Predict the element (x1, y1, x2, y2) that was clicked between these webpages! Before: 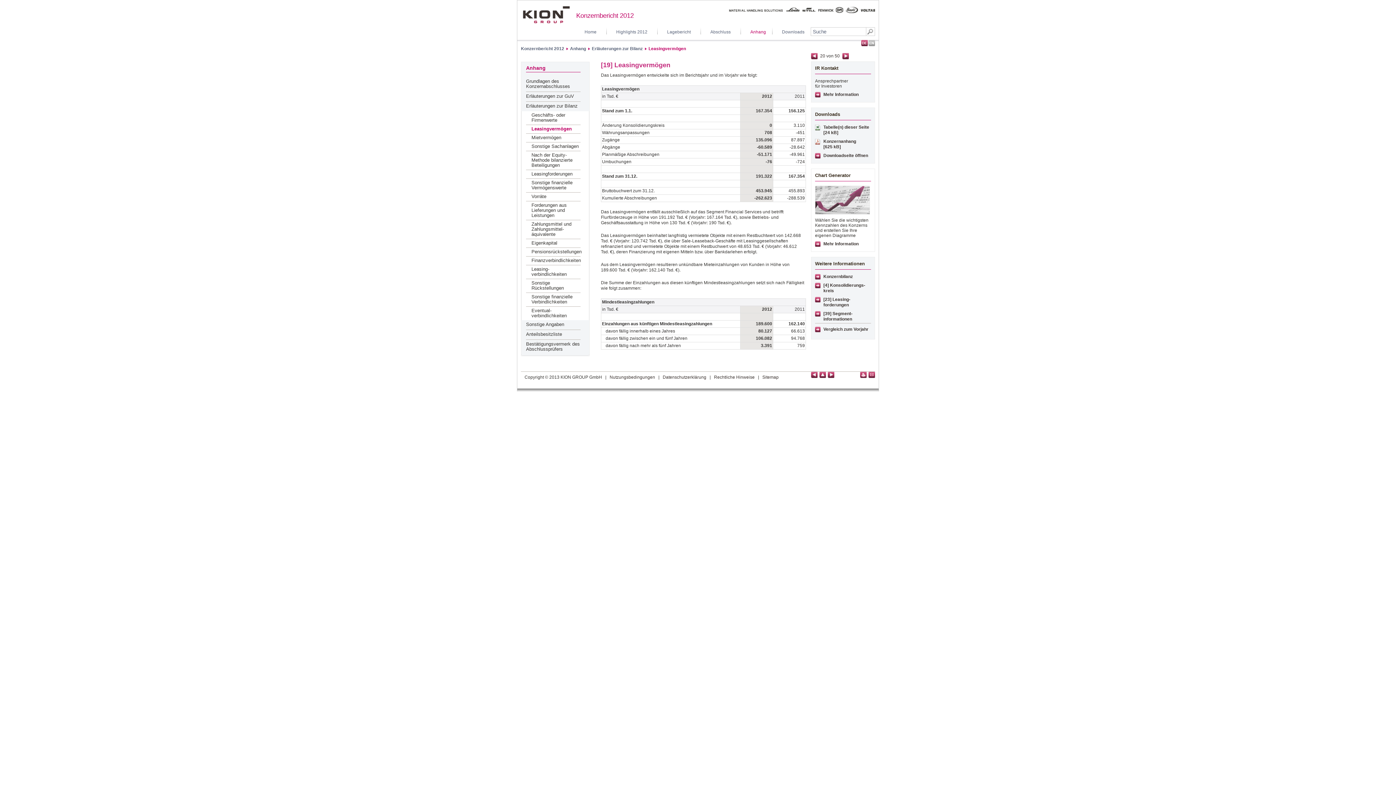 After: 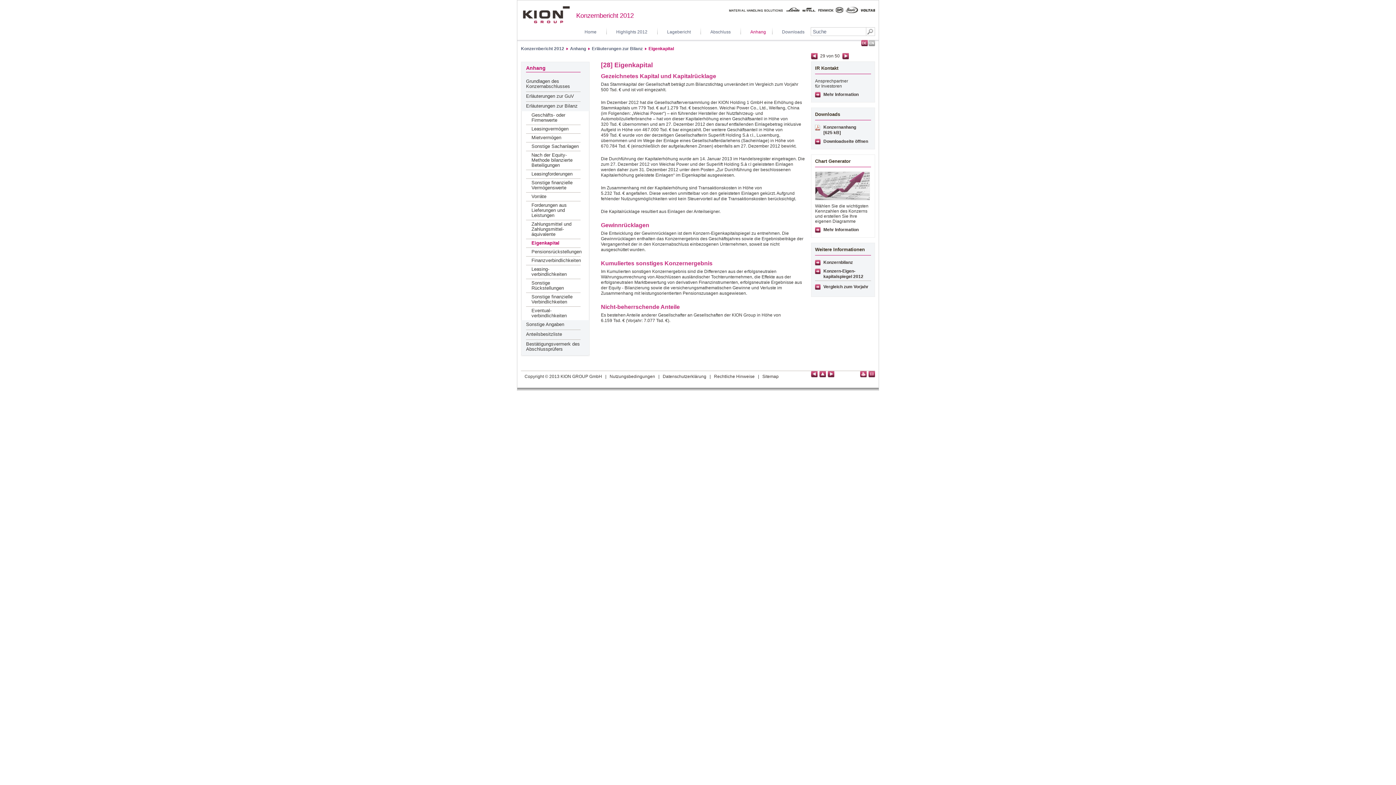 Action: label: Eigenkapital bbox: (531, 240, 557, 245)